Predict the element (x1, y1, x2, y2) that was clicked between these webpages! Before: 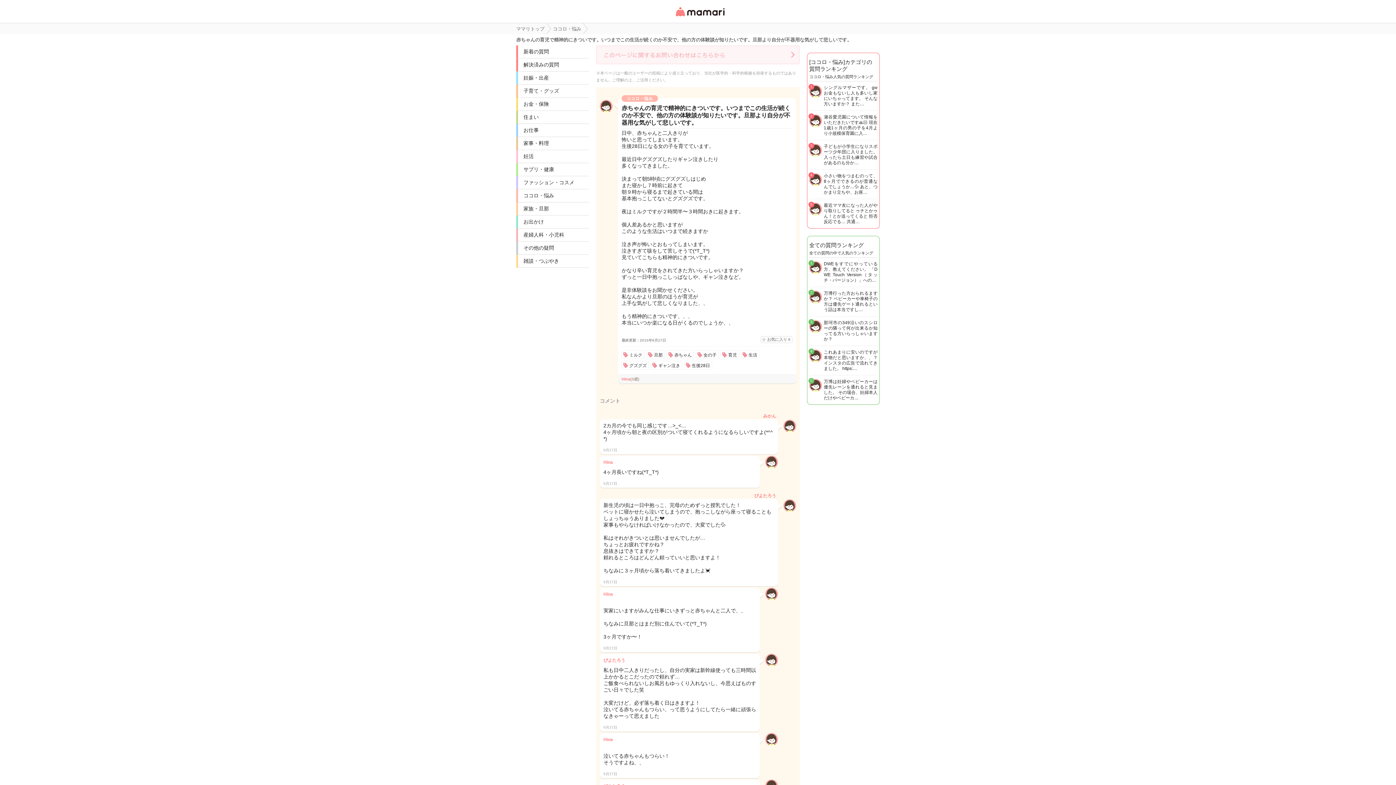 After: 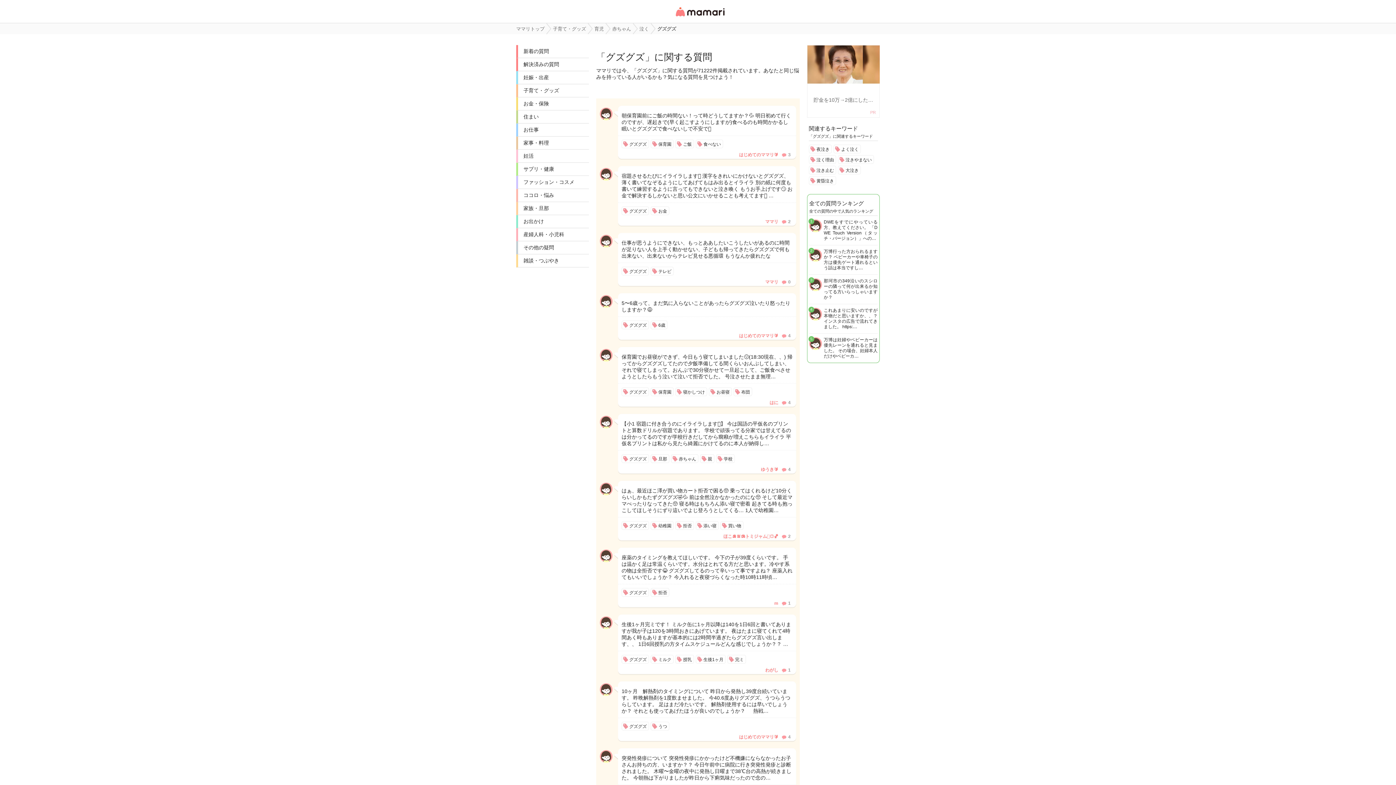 Action: bbox: (622, 361, 648, 370) label: グズグズ